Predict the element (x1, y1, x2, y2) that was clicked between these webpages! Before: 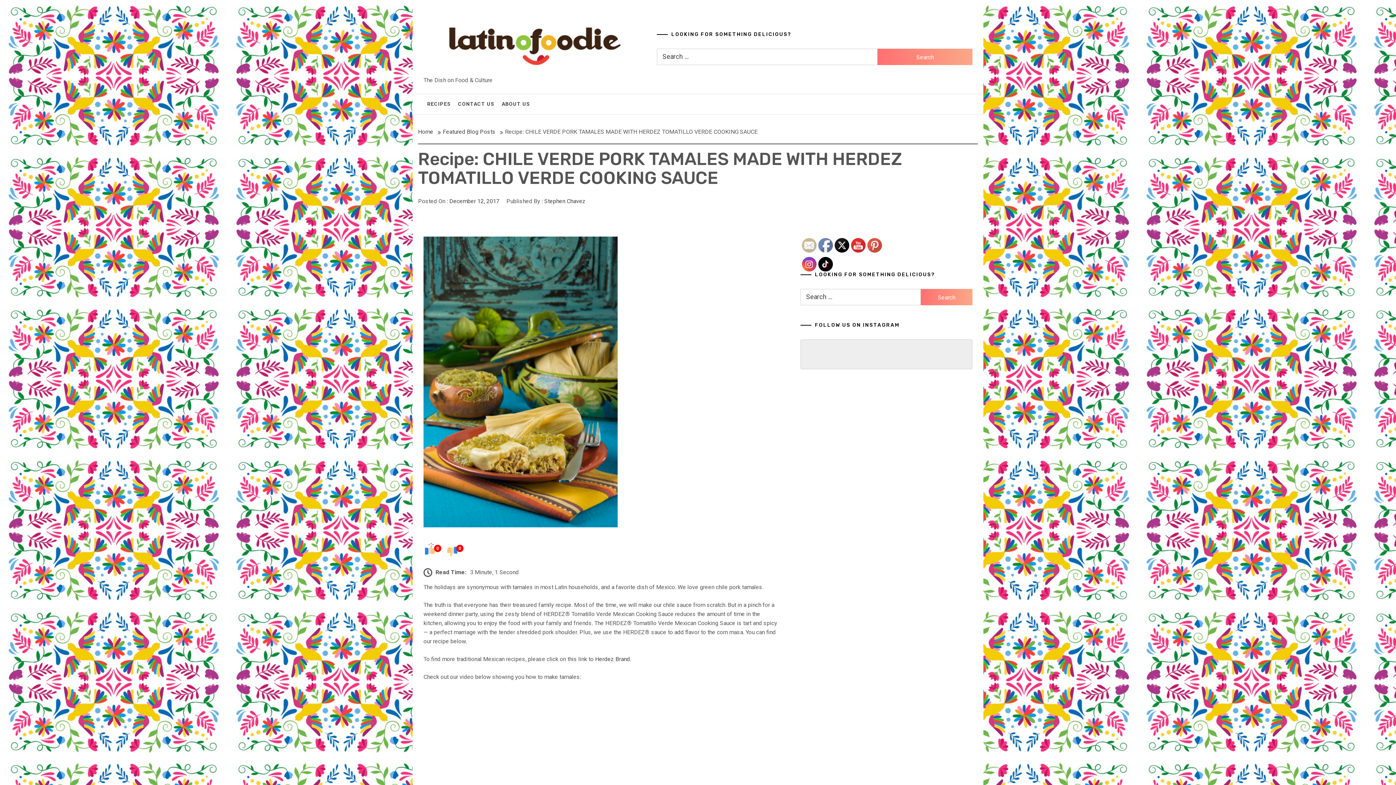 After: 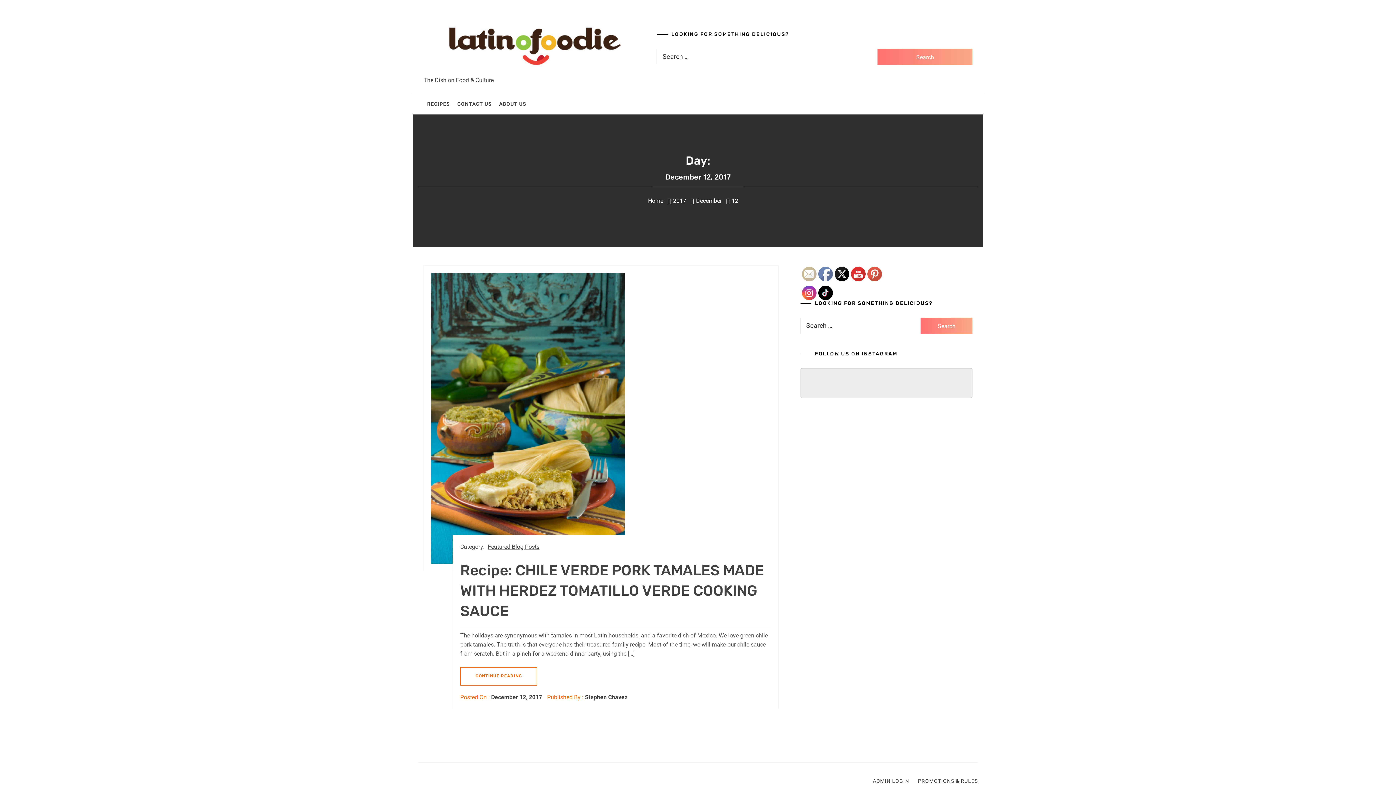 Action: label: December 12, 2017 bbox: (449, 197, 499, 204)